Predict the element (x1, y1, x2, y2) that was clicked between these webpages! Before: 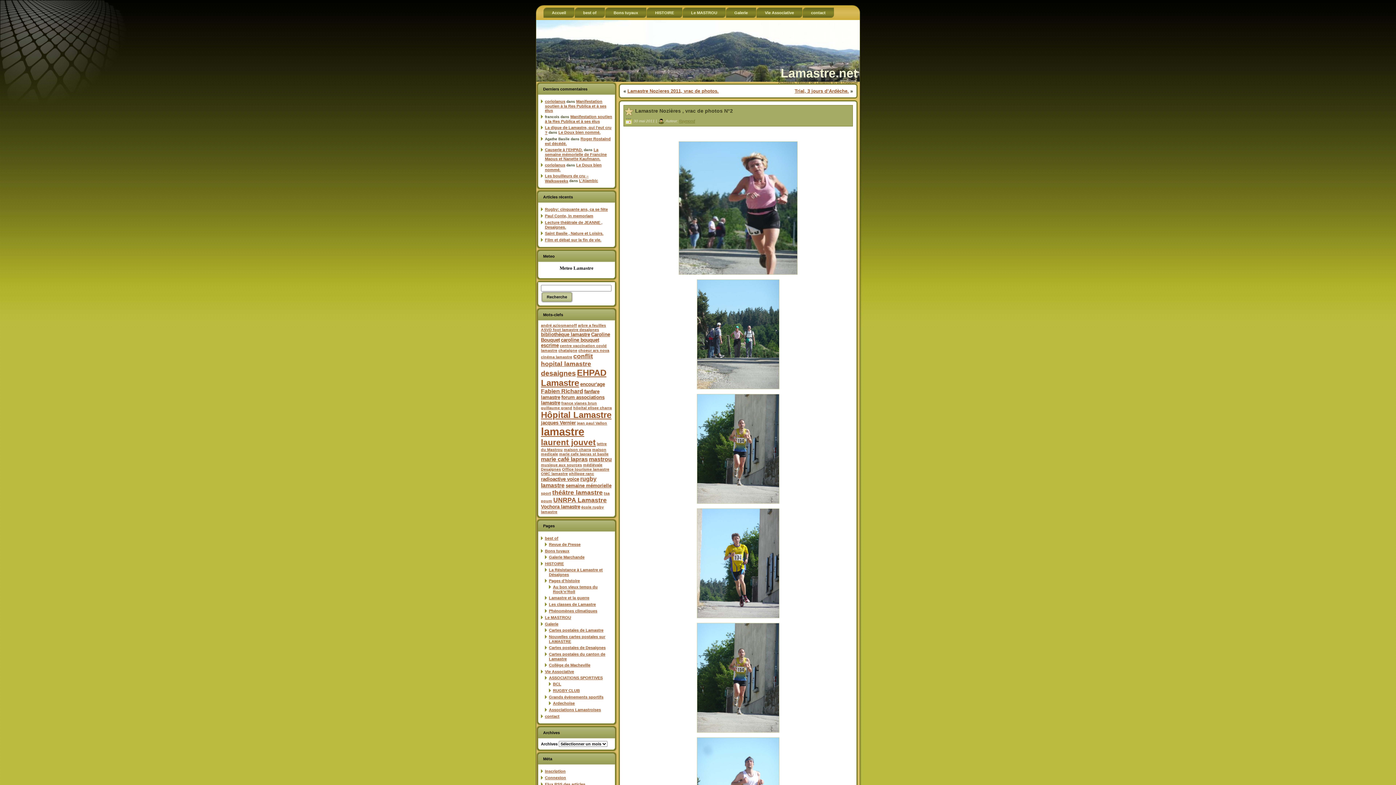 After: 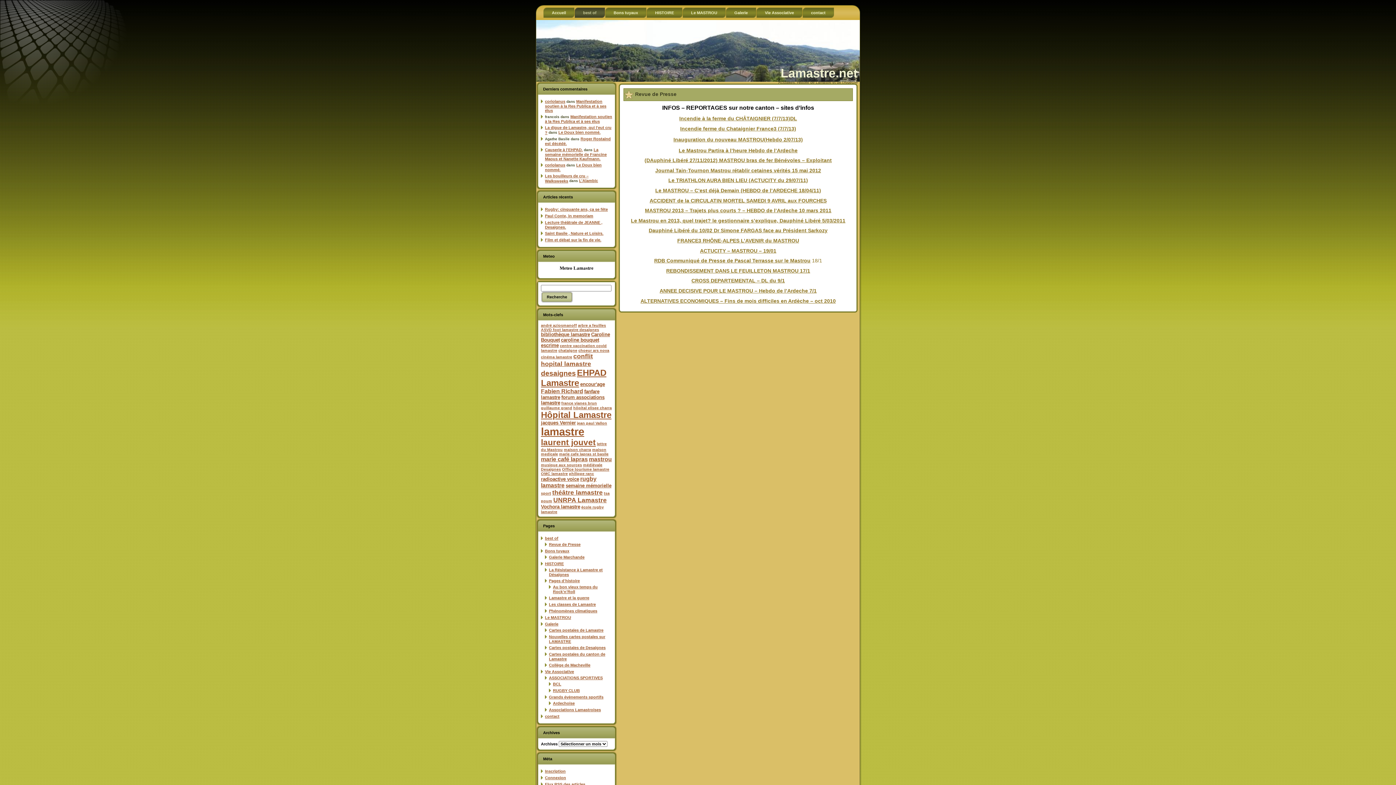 Action: label: Revue de Presse bbox: (549, 542, 580, 546)